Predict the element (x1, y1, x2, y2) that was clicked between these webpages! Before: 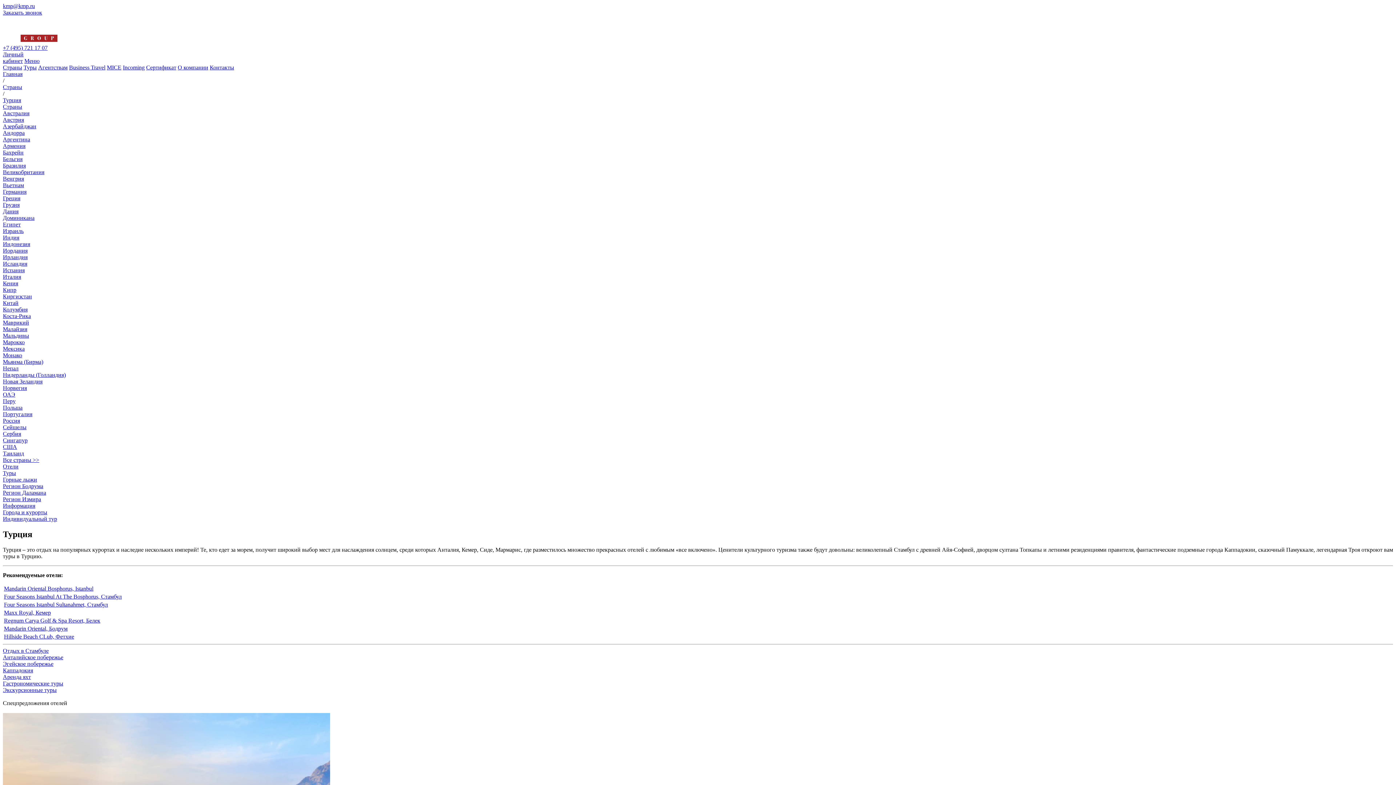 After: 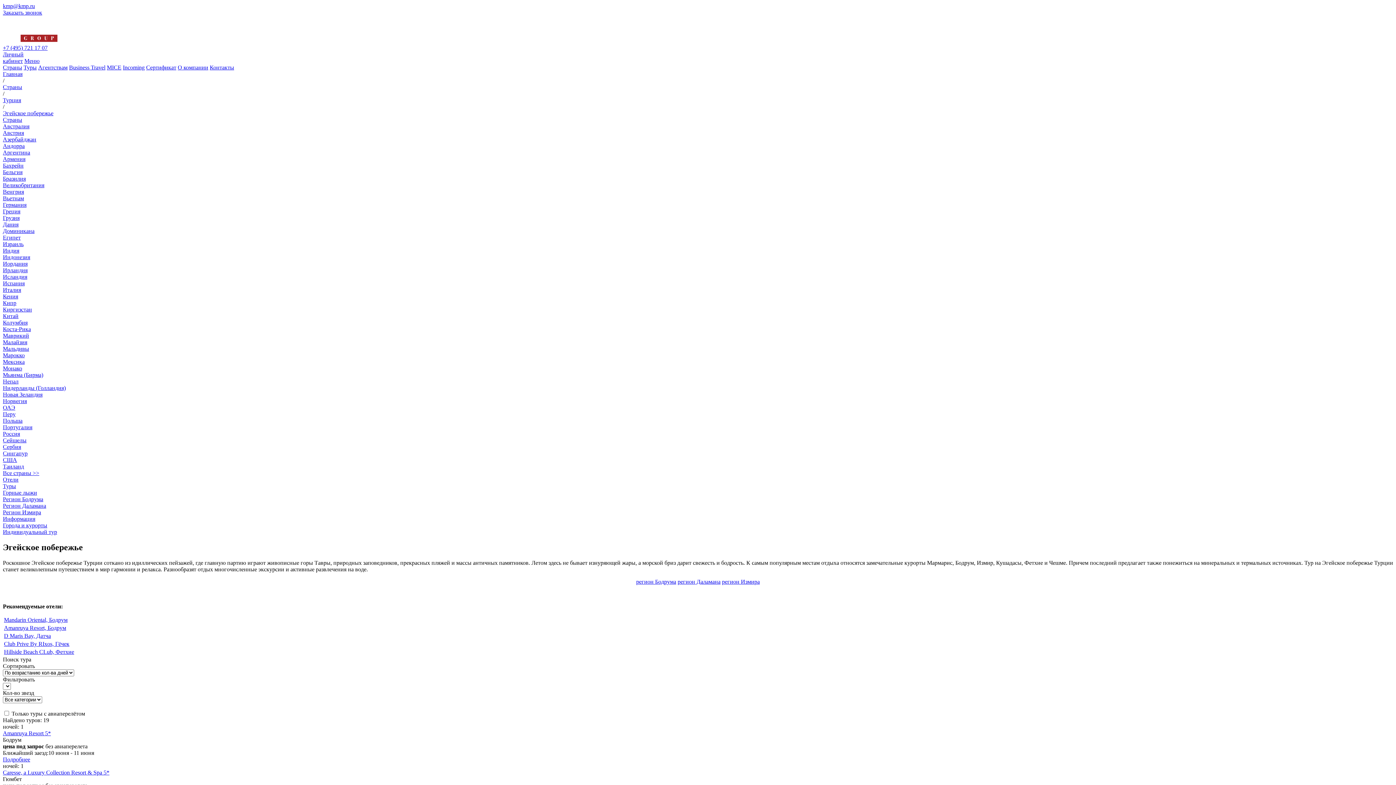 Action: bbox: (2, 661, 53, 667) label: Эгейское побережье